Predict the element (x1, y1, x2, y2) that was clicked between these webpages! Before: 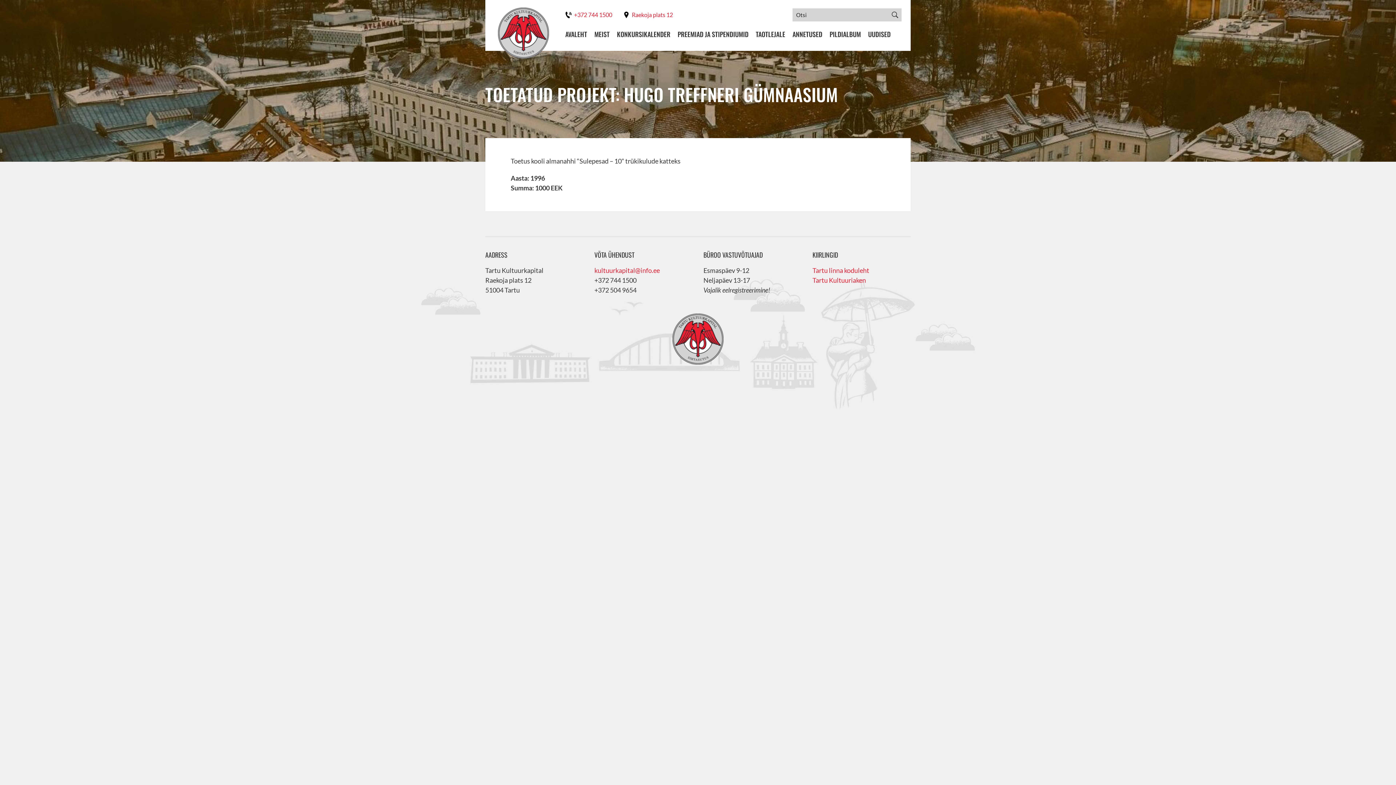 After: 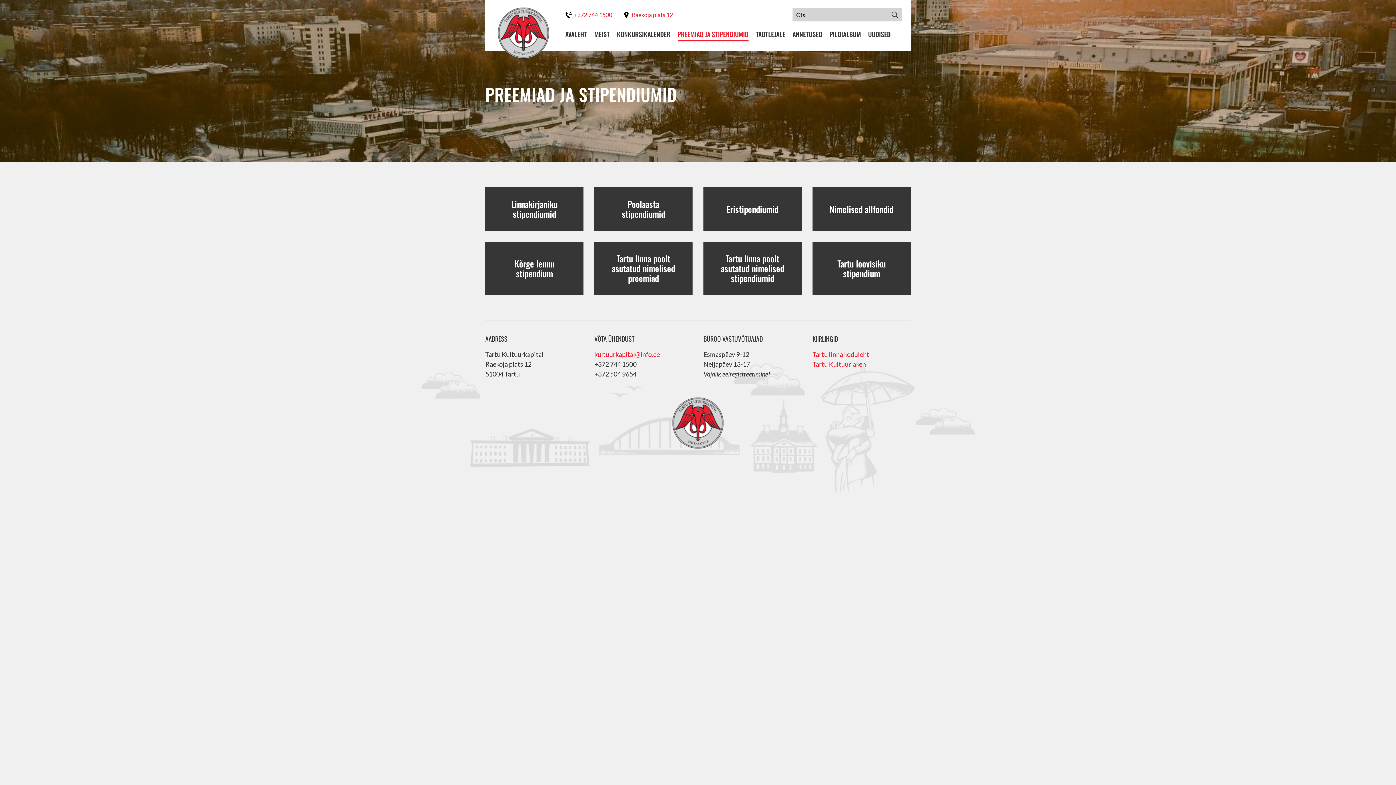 Action: bbox: (677, 29, 748, 41) label: PREEMIAD JA STIPENDIUMID